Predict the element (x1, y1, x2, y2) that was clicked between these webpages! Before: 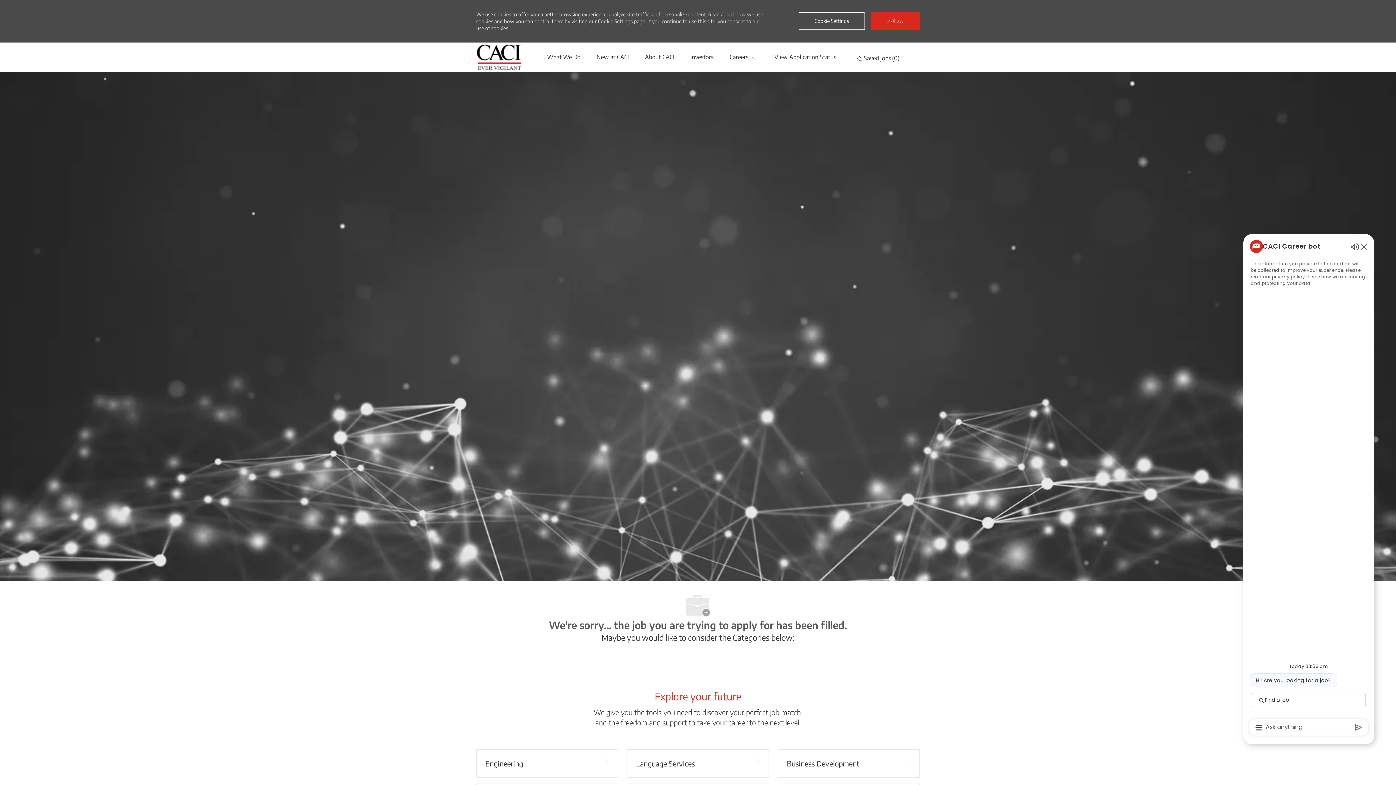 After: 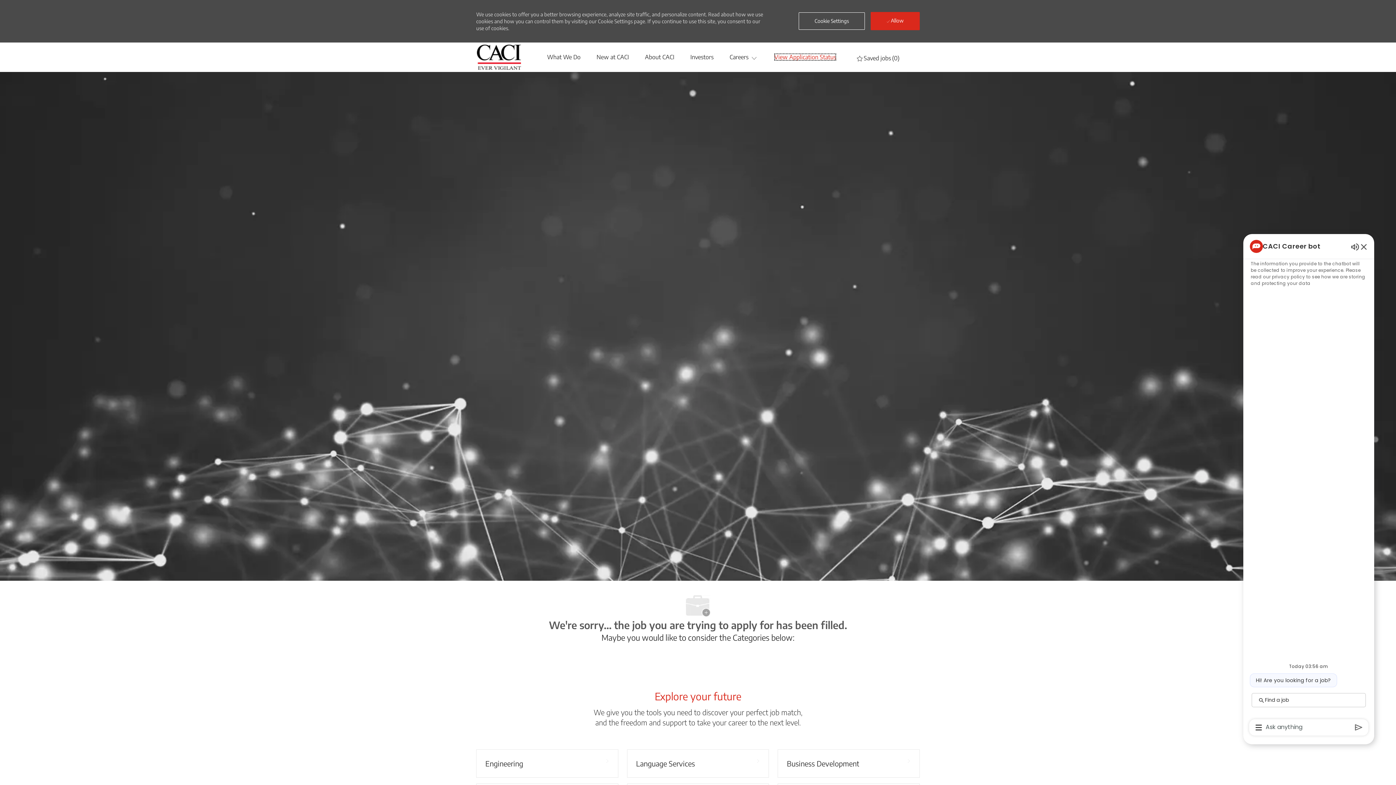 Action: bbox: (774, 53, 836, 60) label: View Application Status